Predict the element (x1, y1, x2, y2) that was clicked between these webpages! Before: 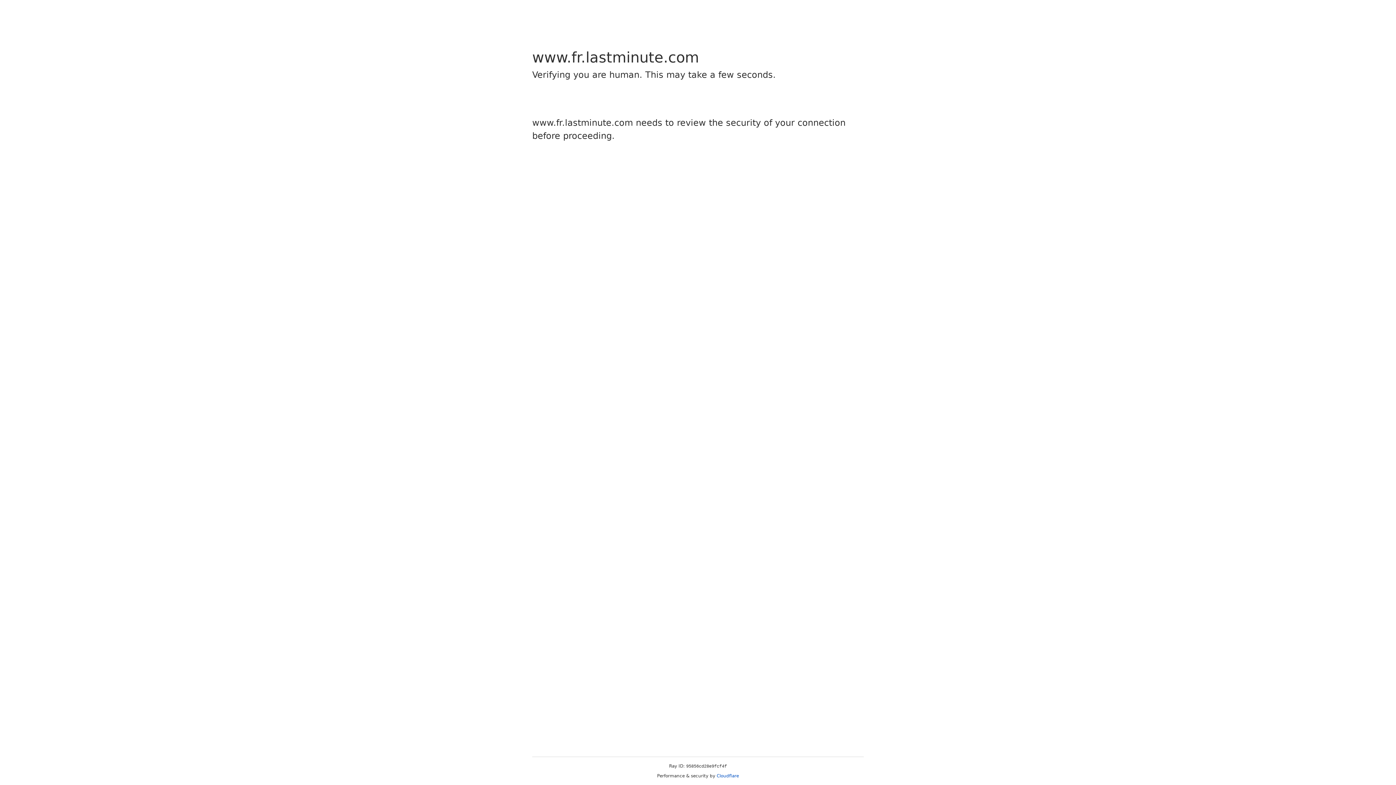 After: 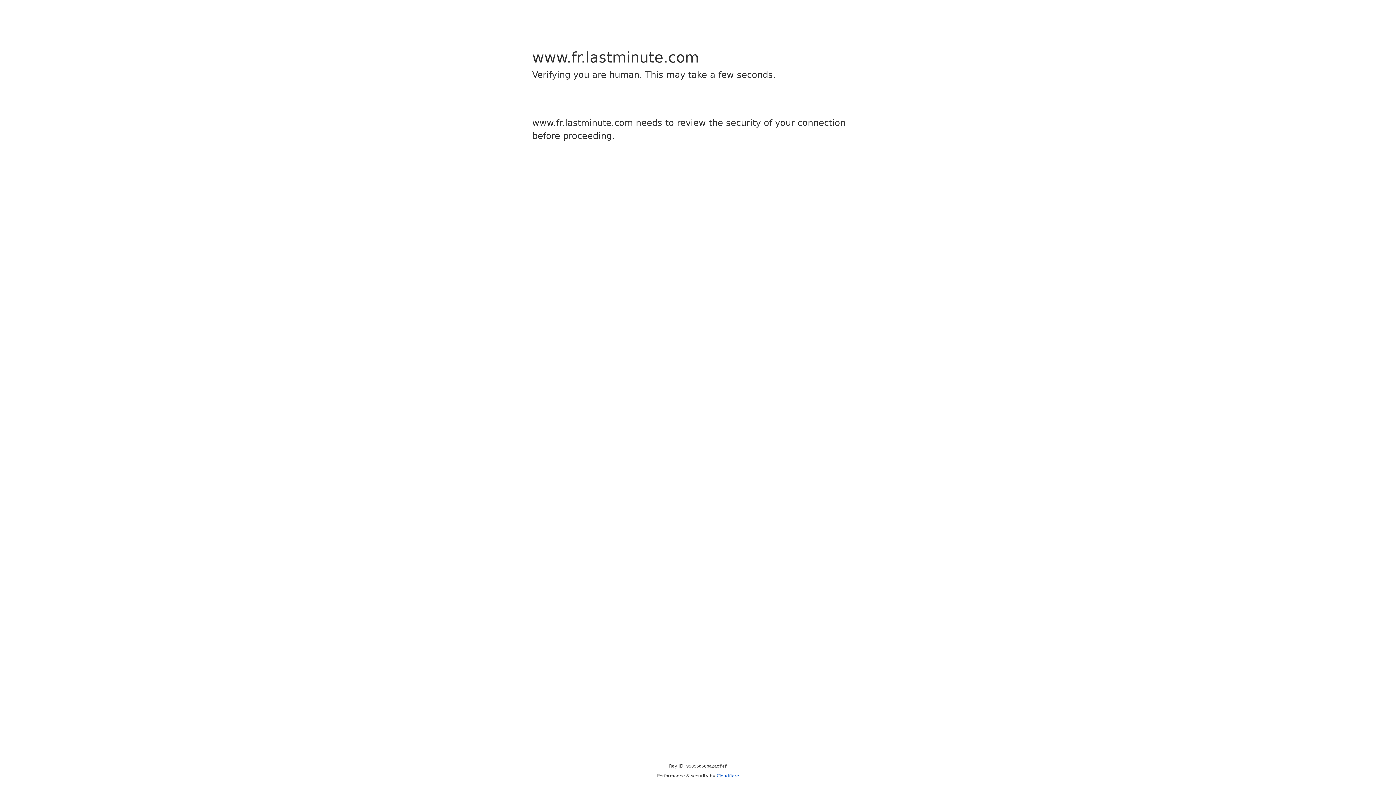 Action: label: Cloudflare bbox: (716, 773, 739, 778)